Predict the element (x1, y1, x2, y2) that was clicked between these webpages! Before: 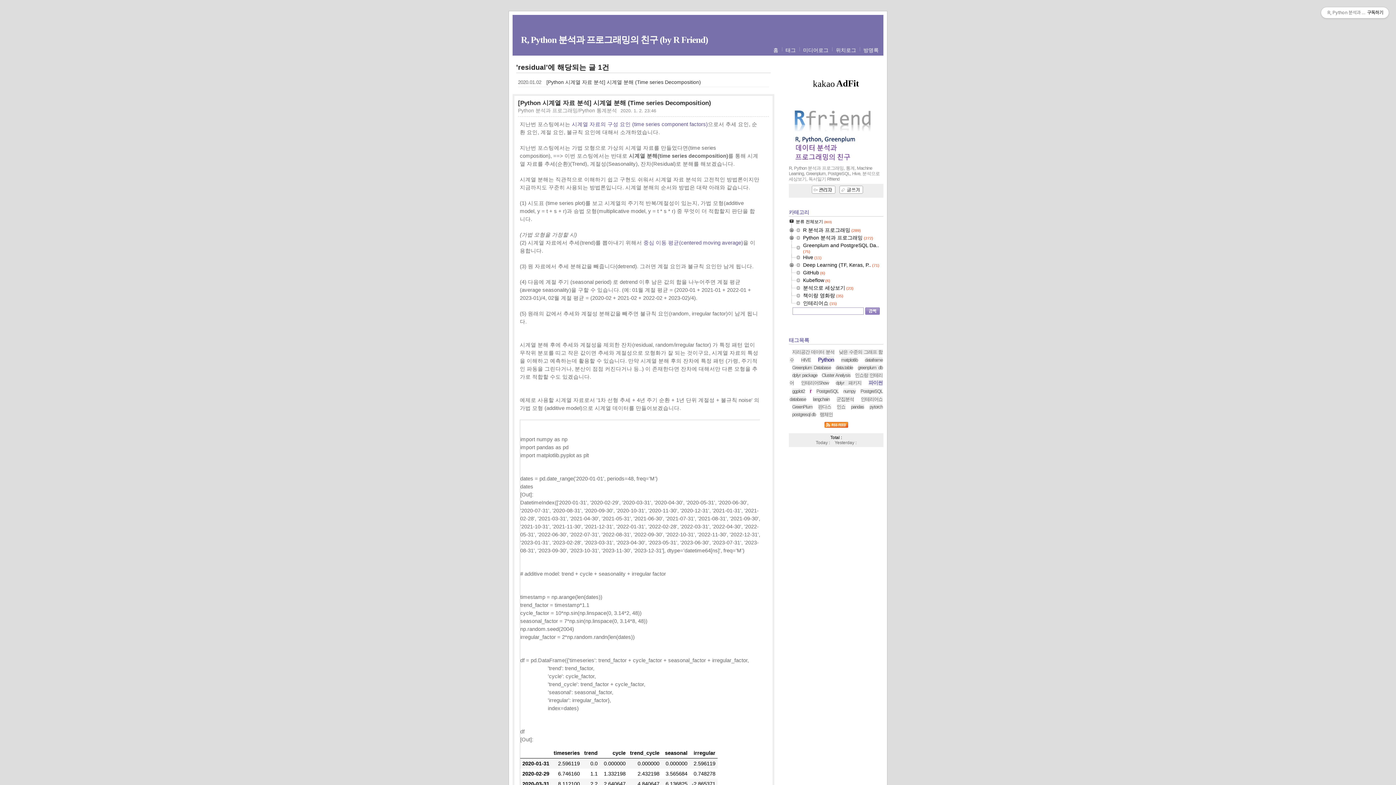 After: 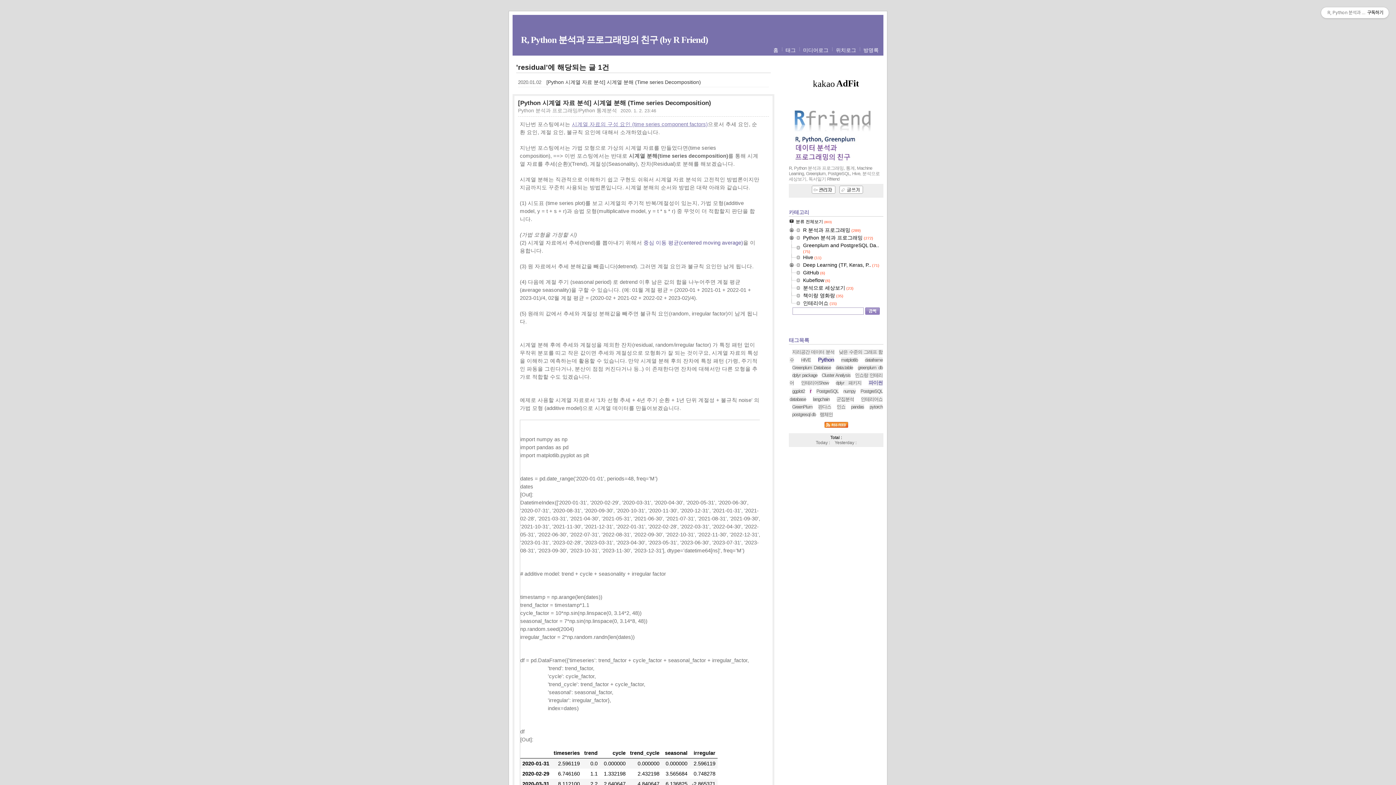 Action: bbox: (572, 121, 708, 127) label: 시계열 자료의 구성 요인 (time series component factors)